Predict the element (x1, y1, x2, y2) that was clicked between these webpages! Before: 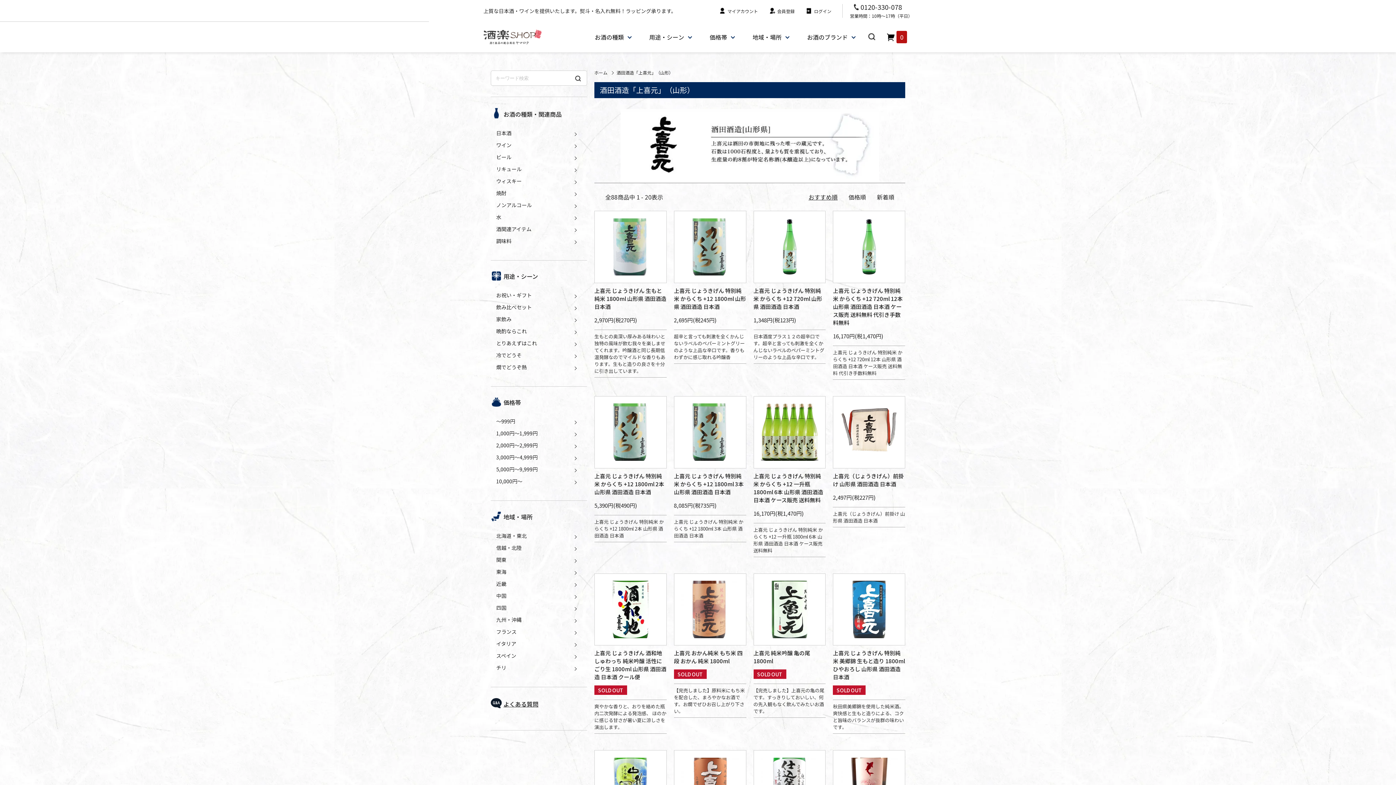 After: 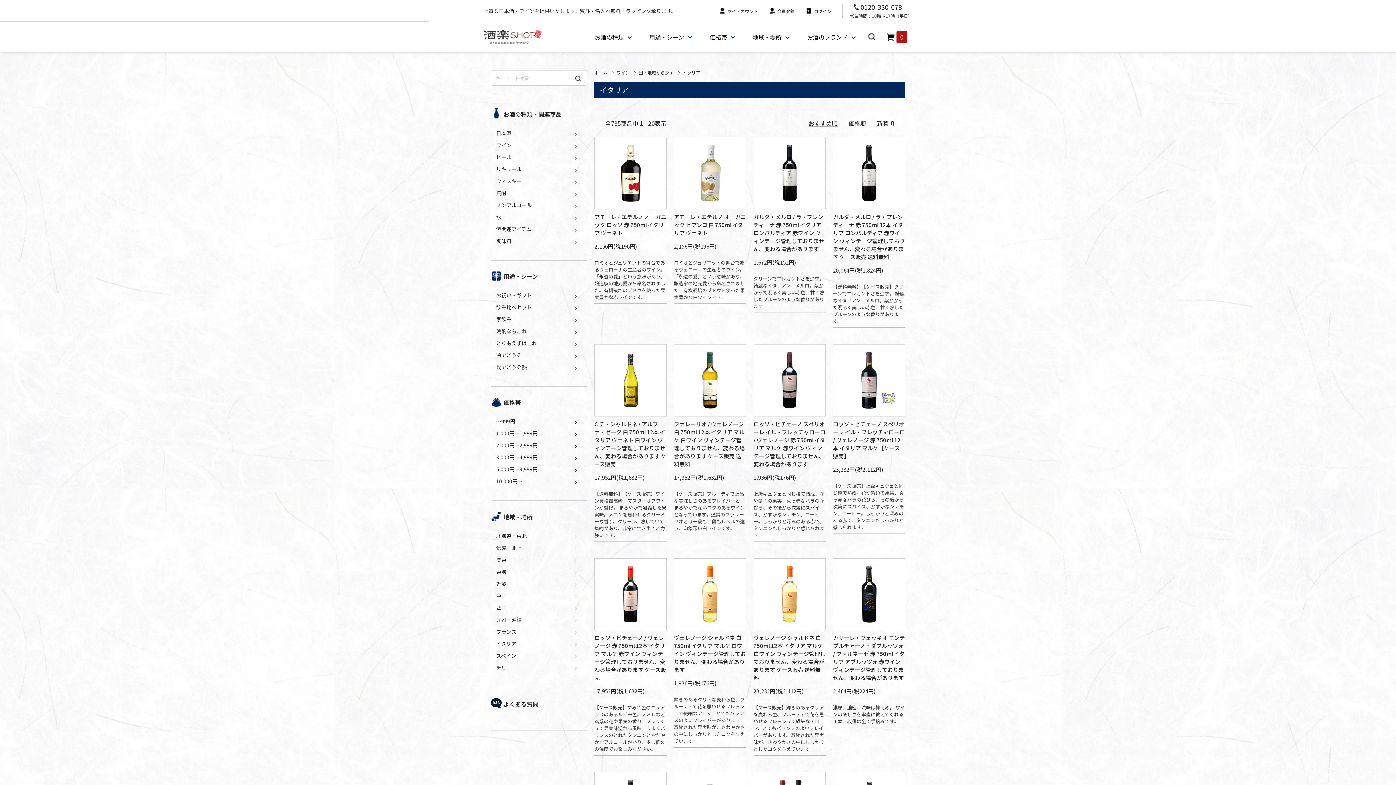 Action: label: イタリア bbox: (490, 640, 587, 647)